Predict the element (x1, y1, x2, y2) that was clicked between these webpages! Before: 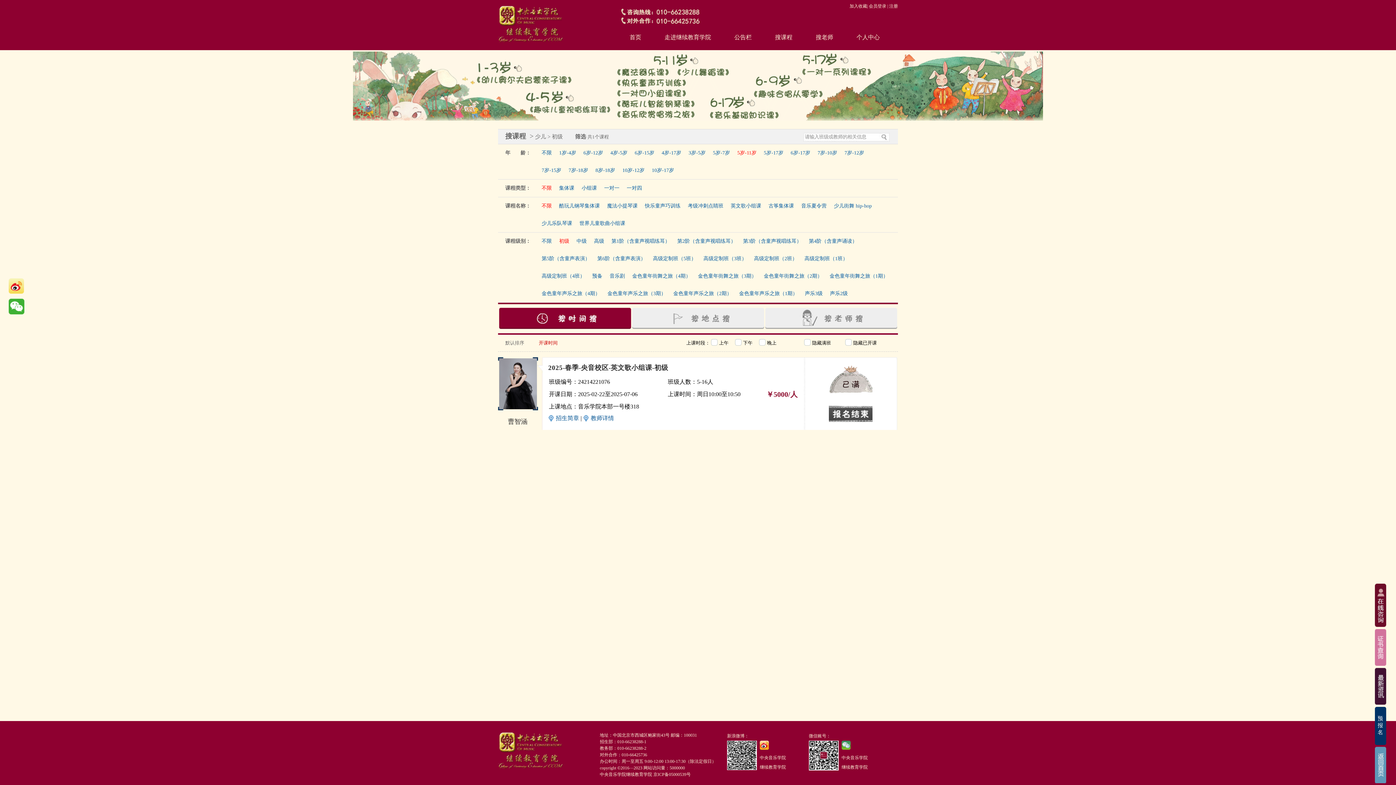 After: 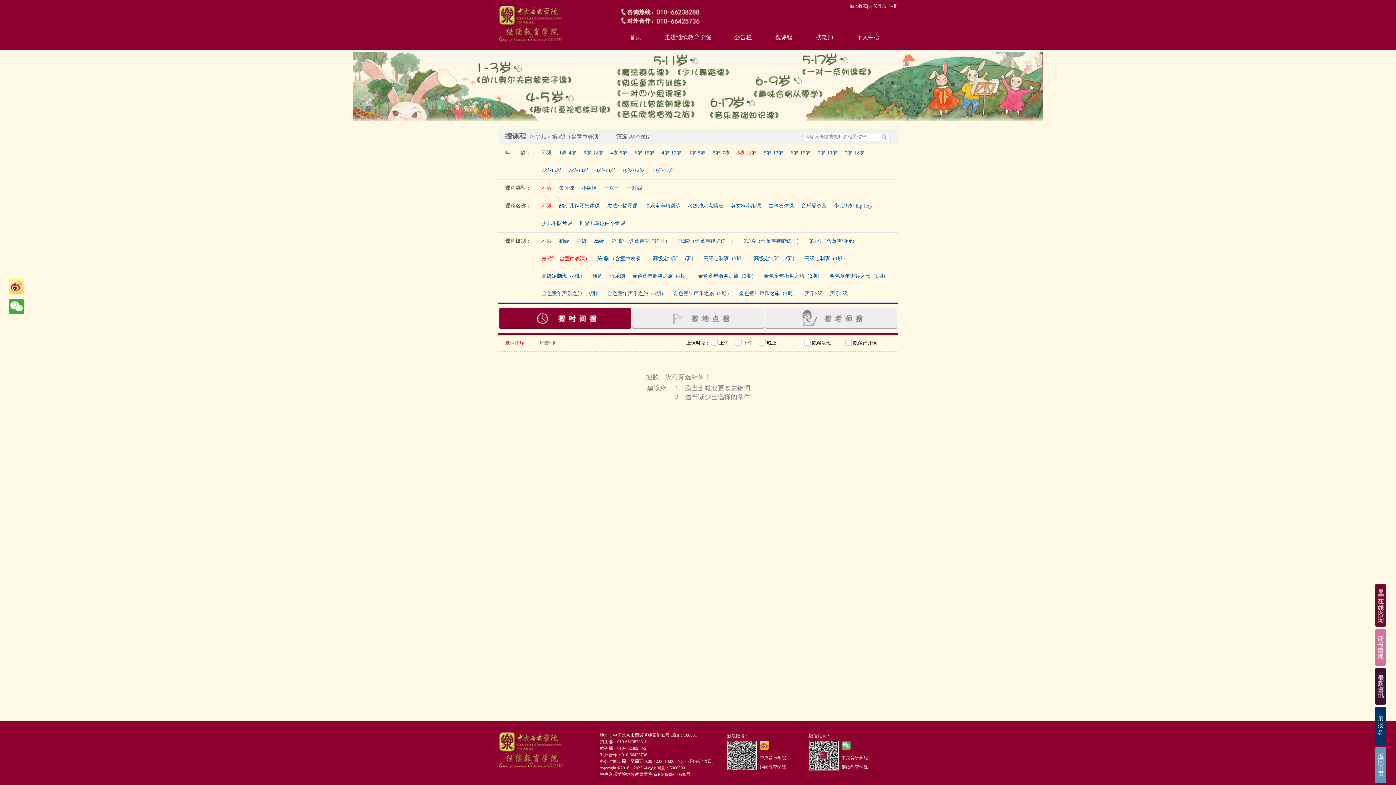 Action: label: 第5阶（含童声表演） bbox: (541, 256, 590, 261)